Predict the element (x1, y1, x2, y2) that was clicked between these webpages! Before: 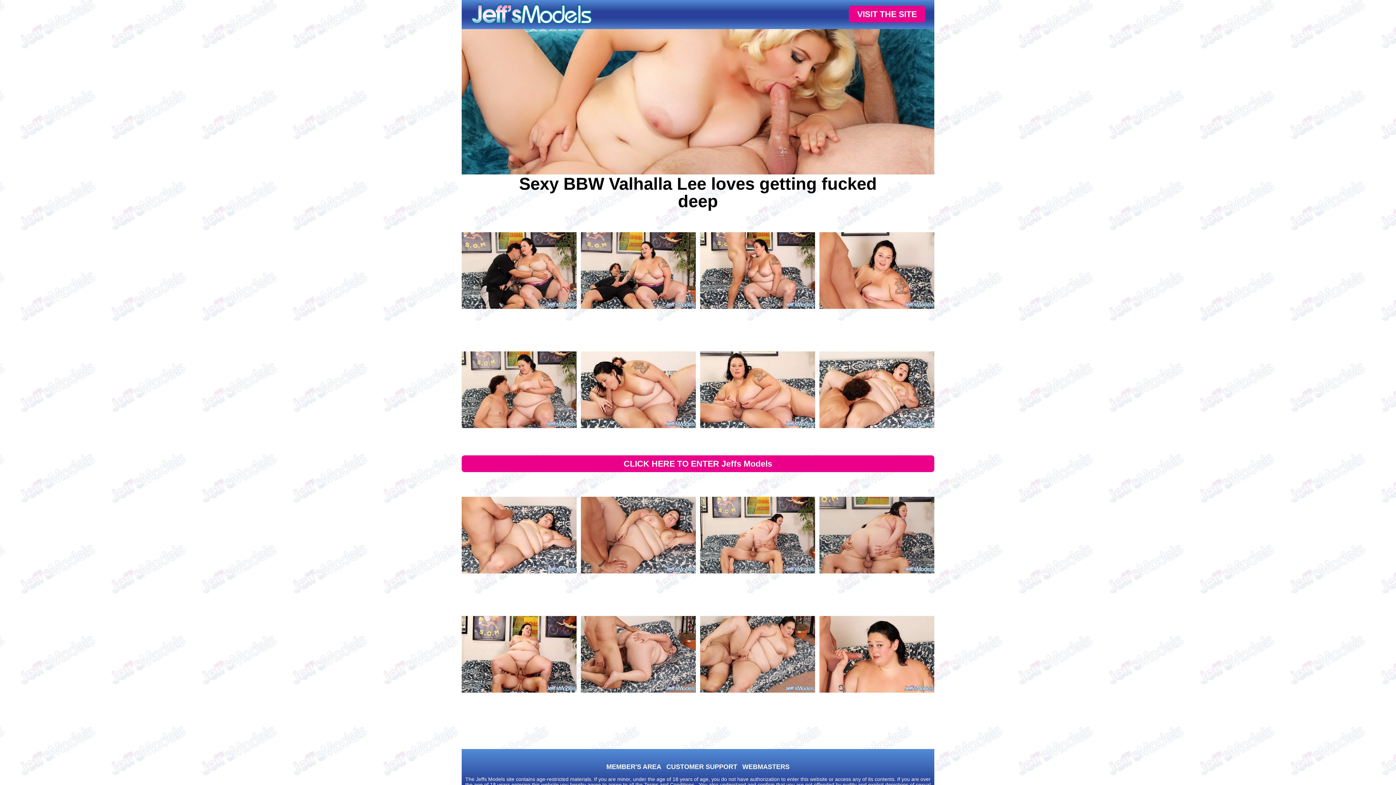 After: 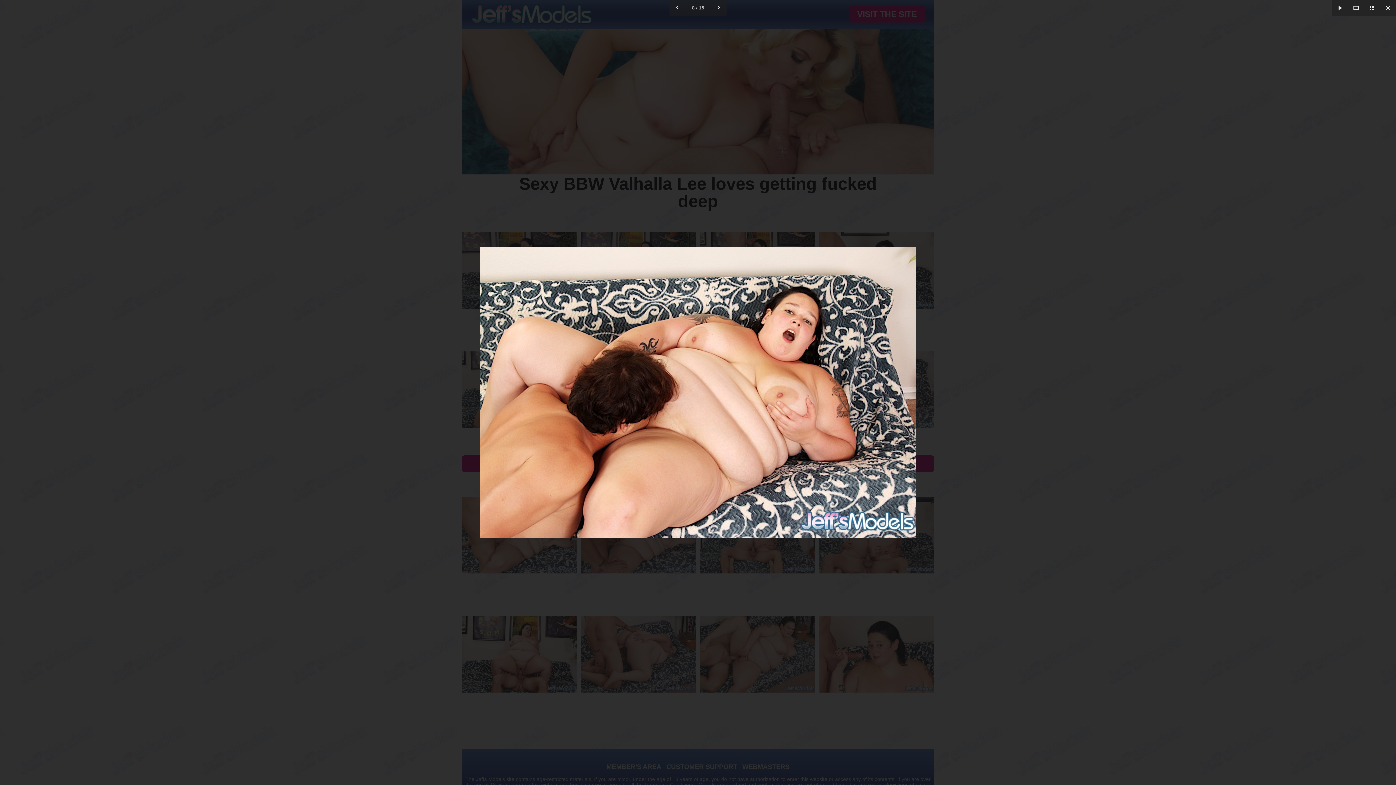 Action: bbox: (819, 332, 934, 447)